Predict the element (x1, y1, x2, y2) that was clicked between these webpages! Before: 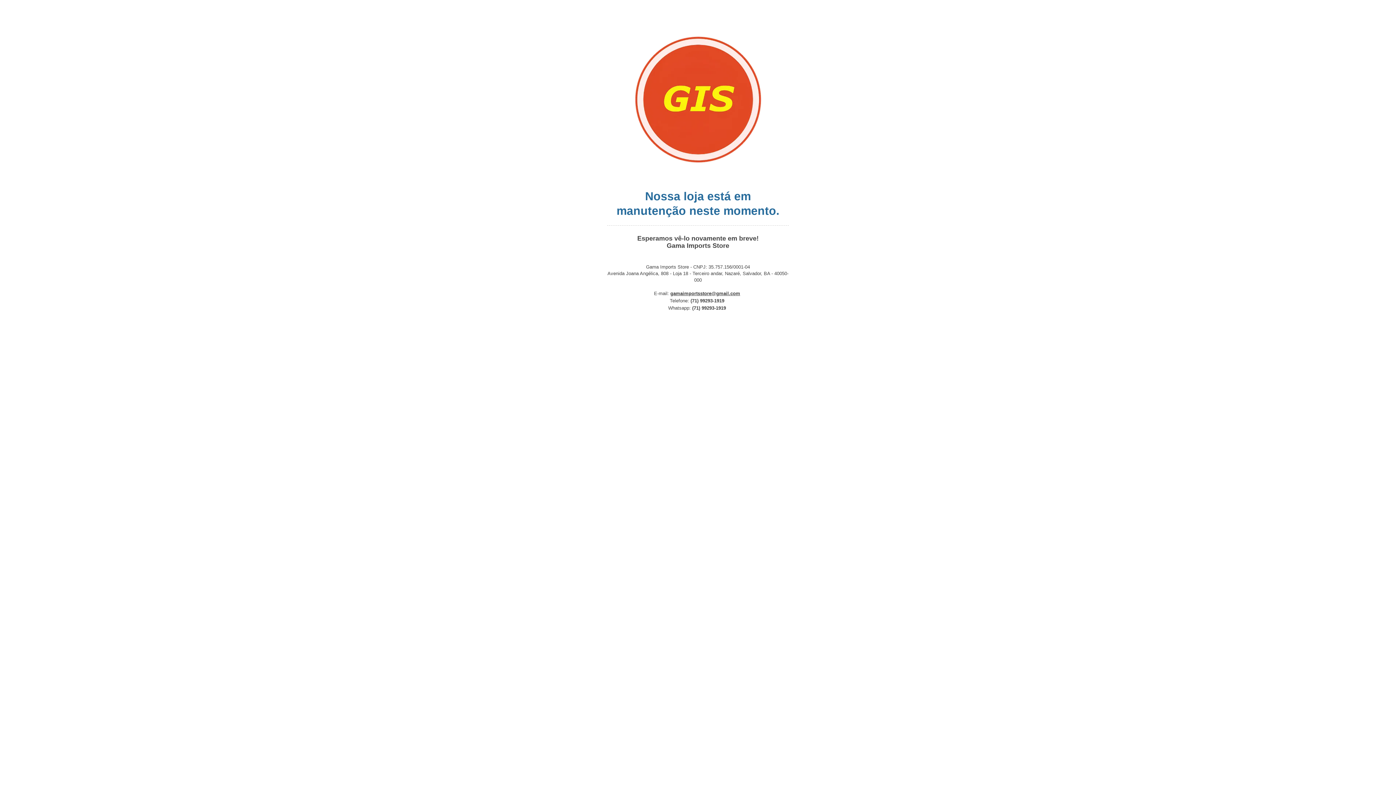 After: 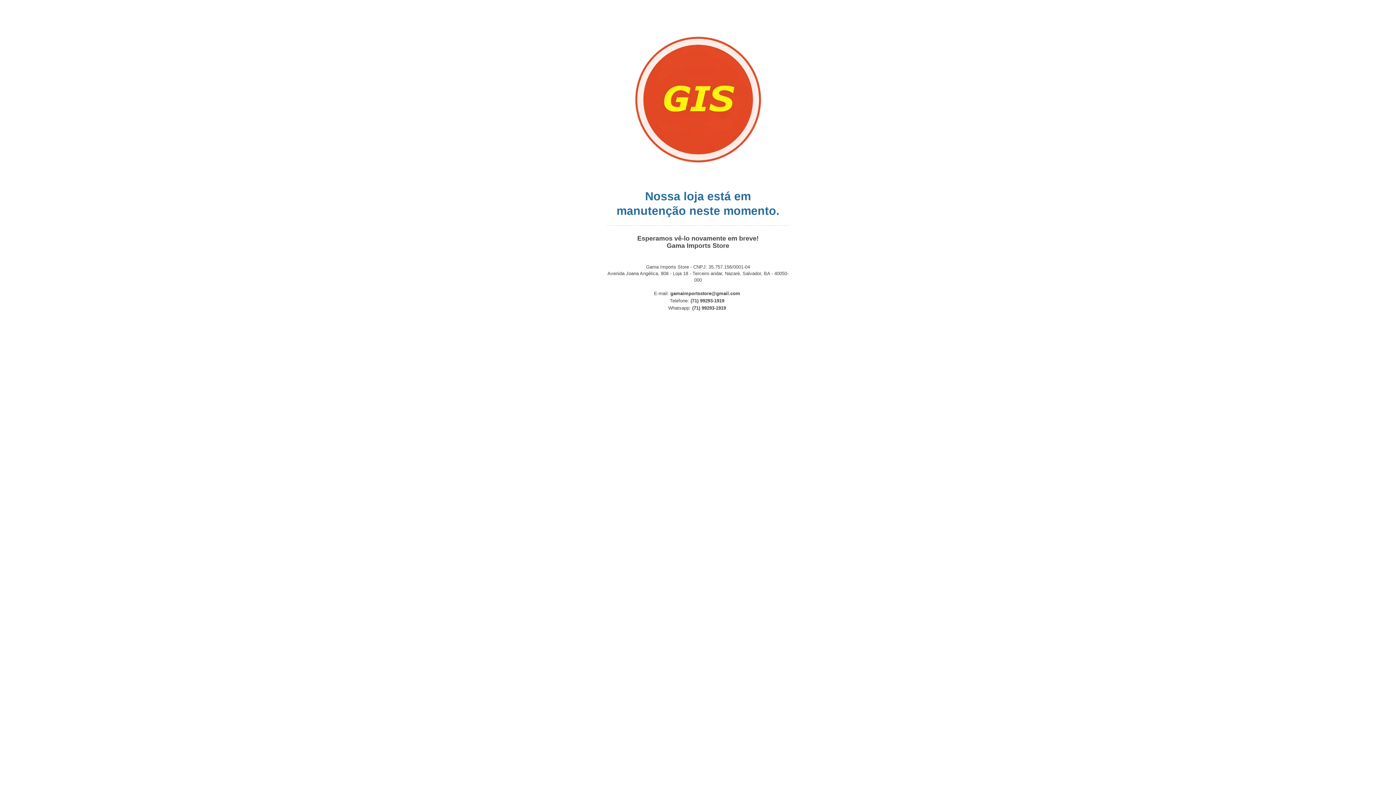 Action: bbox: (670, 290, 740, 296) label: gamaimportsstore@gmail.com